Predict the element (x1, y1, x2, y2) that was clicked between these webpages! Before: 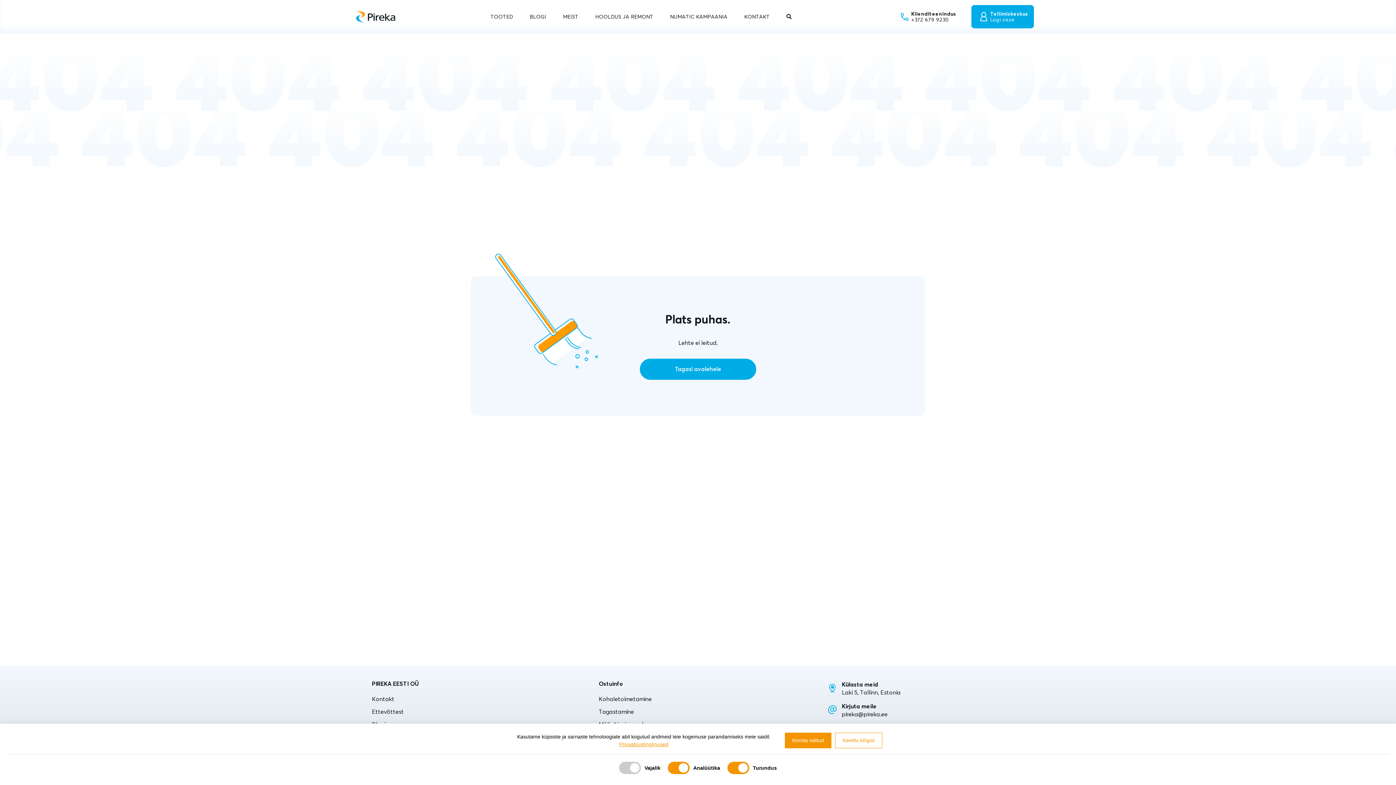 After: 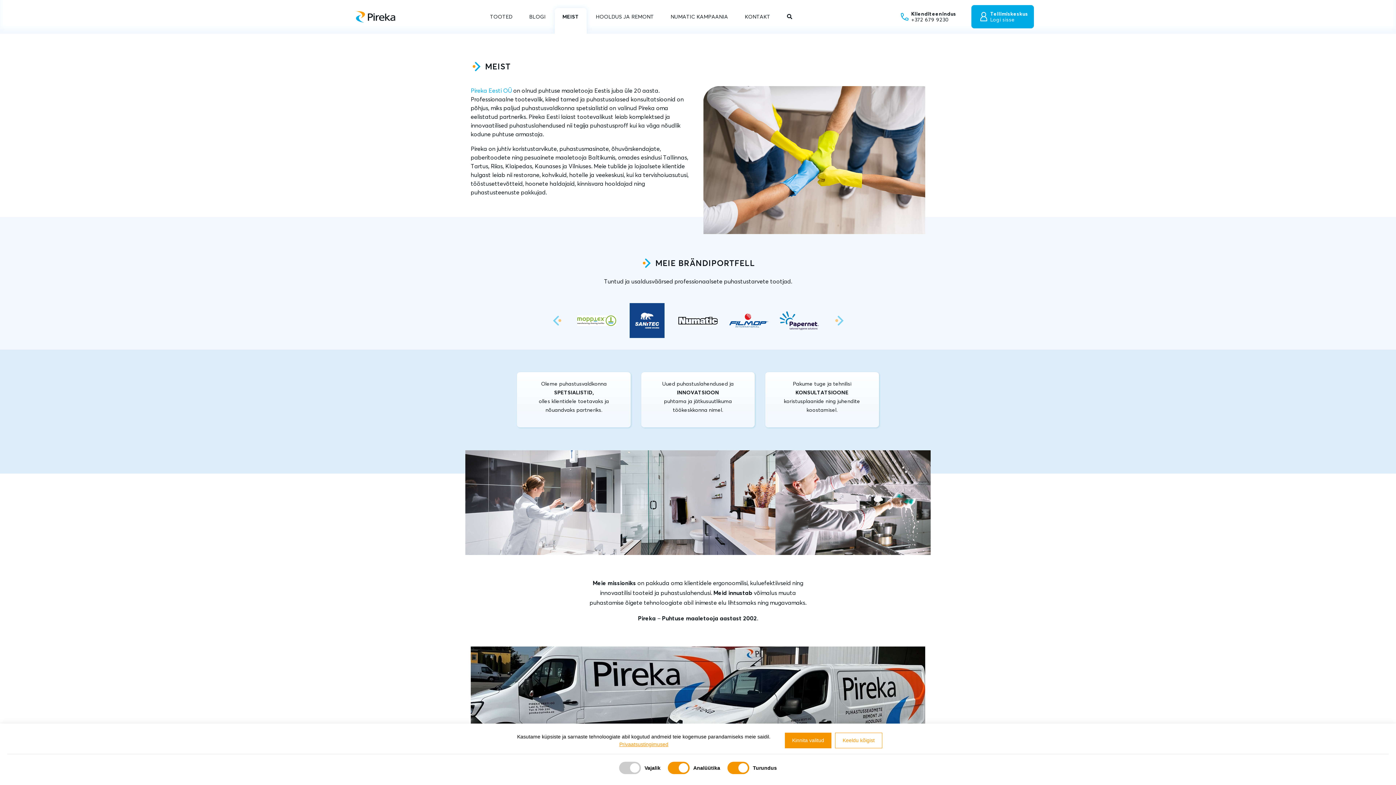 Action: bbox: (372, 707, 587, 717) label: Ettevõttest